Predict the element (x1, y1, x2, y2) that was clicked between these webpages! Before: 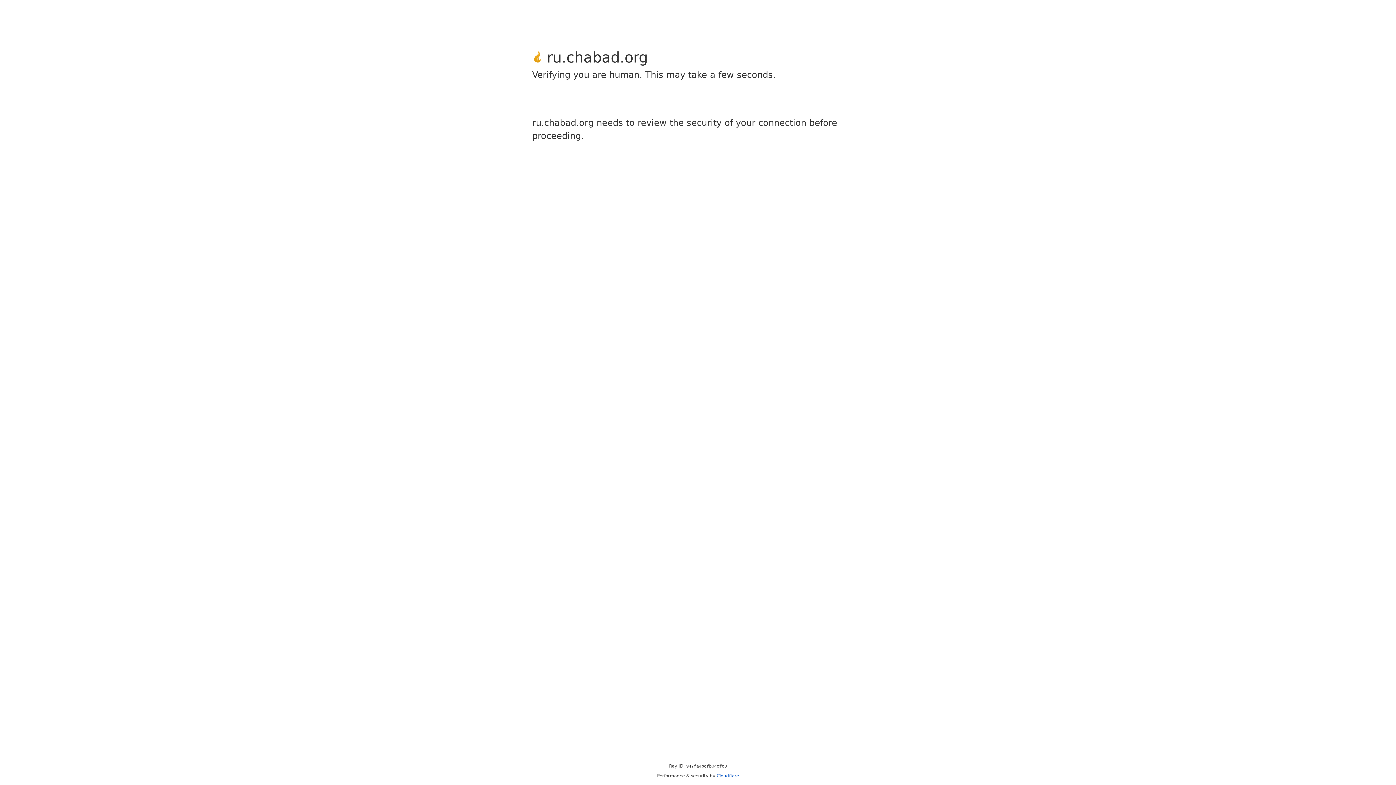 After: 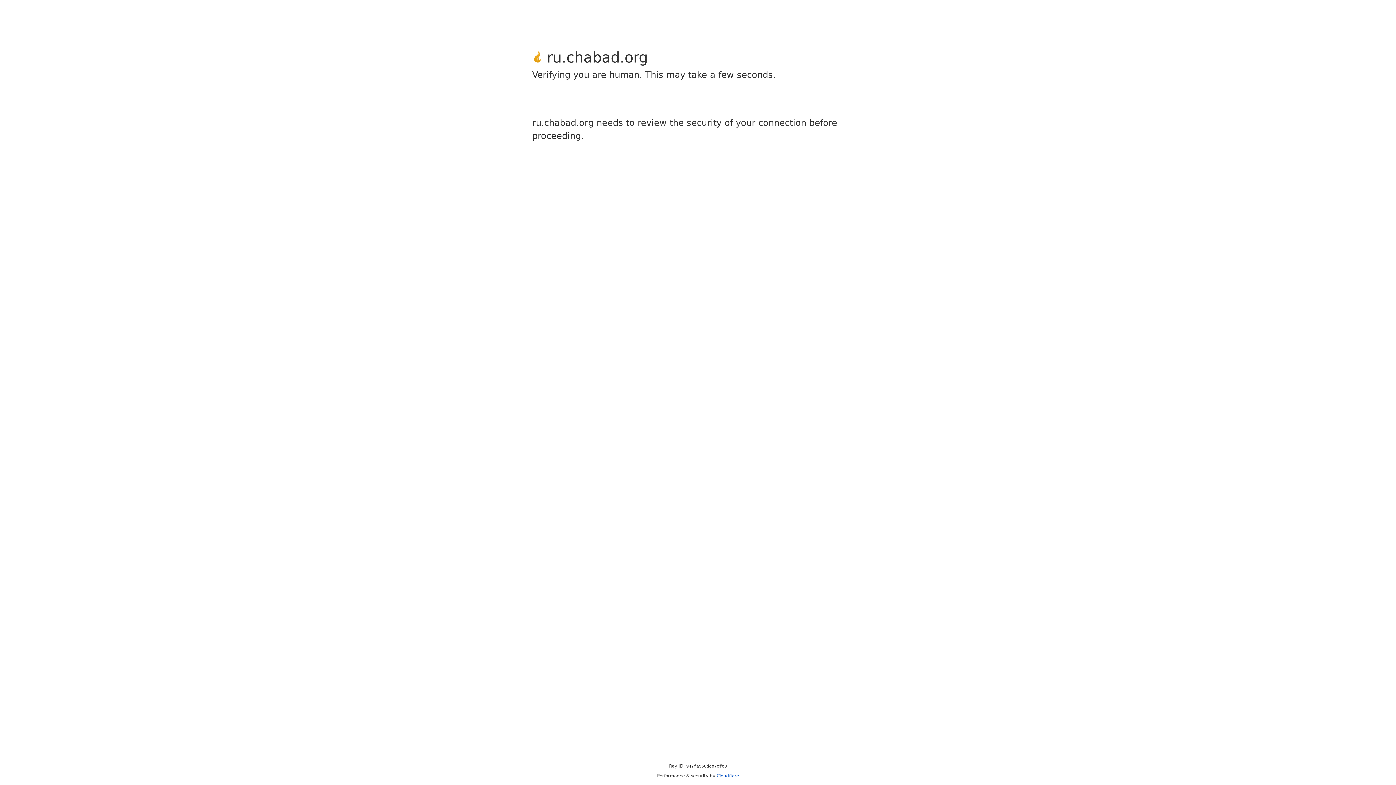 Action: label: Cloudflare bbox: (716, 773, 739, 778)